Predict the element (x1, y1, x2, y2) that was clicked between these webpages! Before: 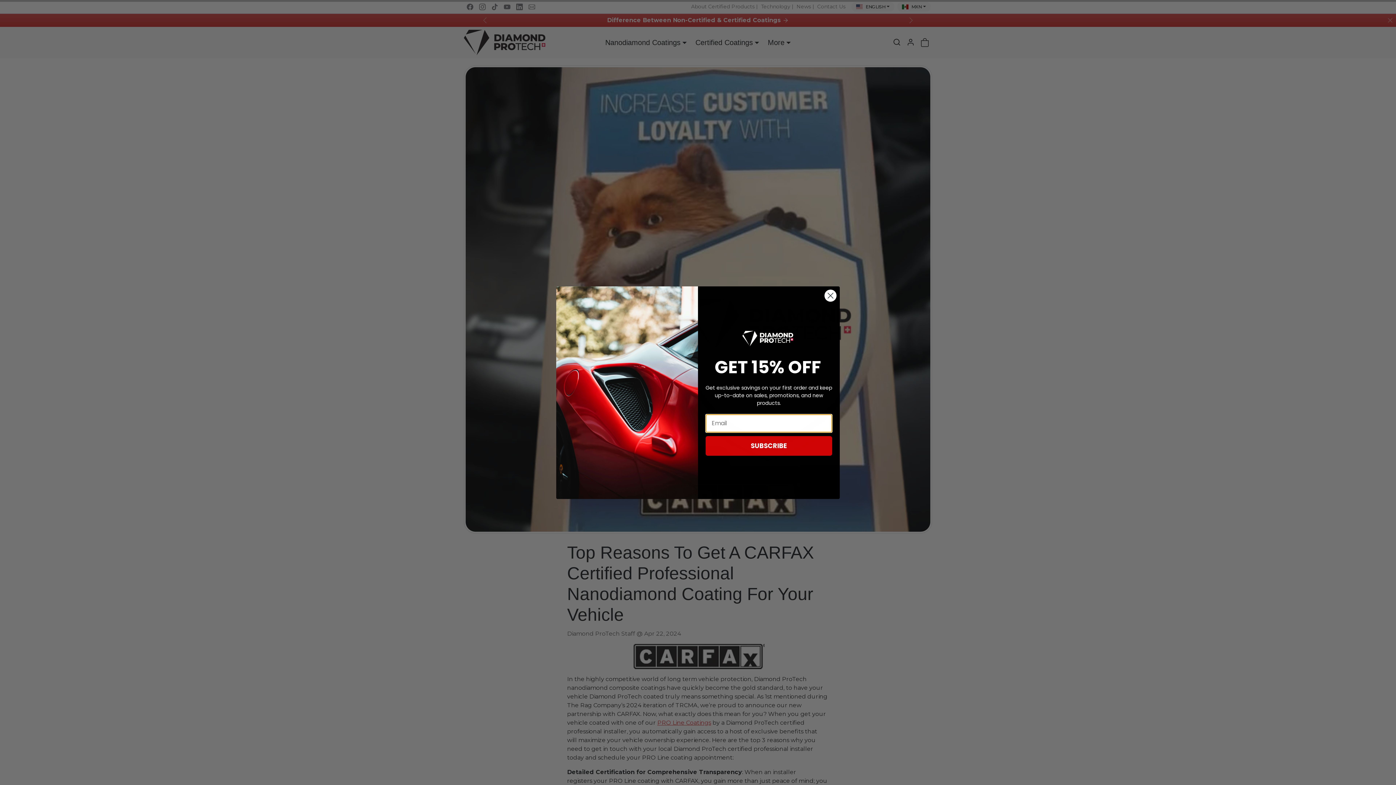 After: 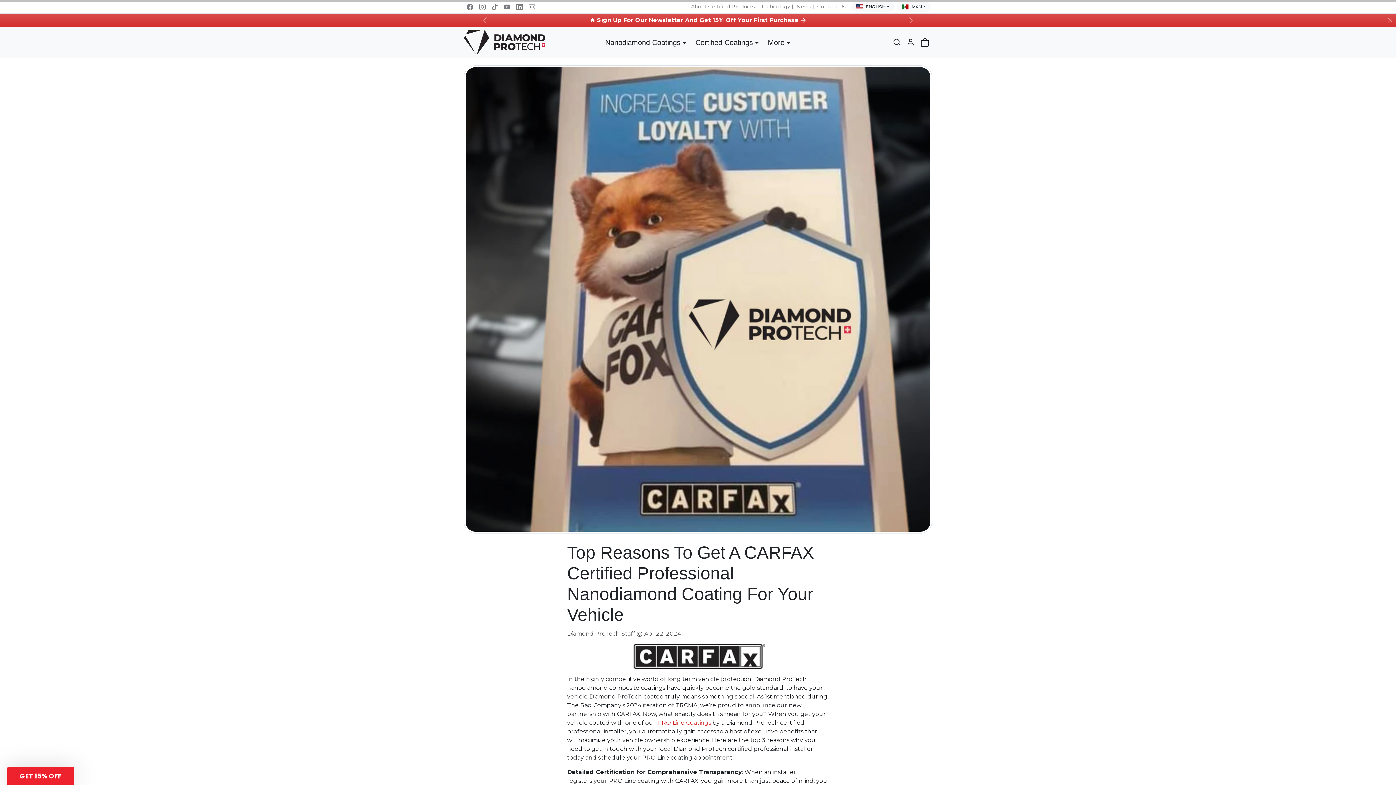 Action: label: Close dialog bbox: (824, 312, 837, 324)